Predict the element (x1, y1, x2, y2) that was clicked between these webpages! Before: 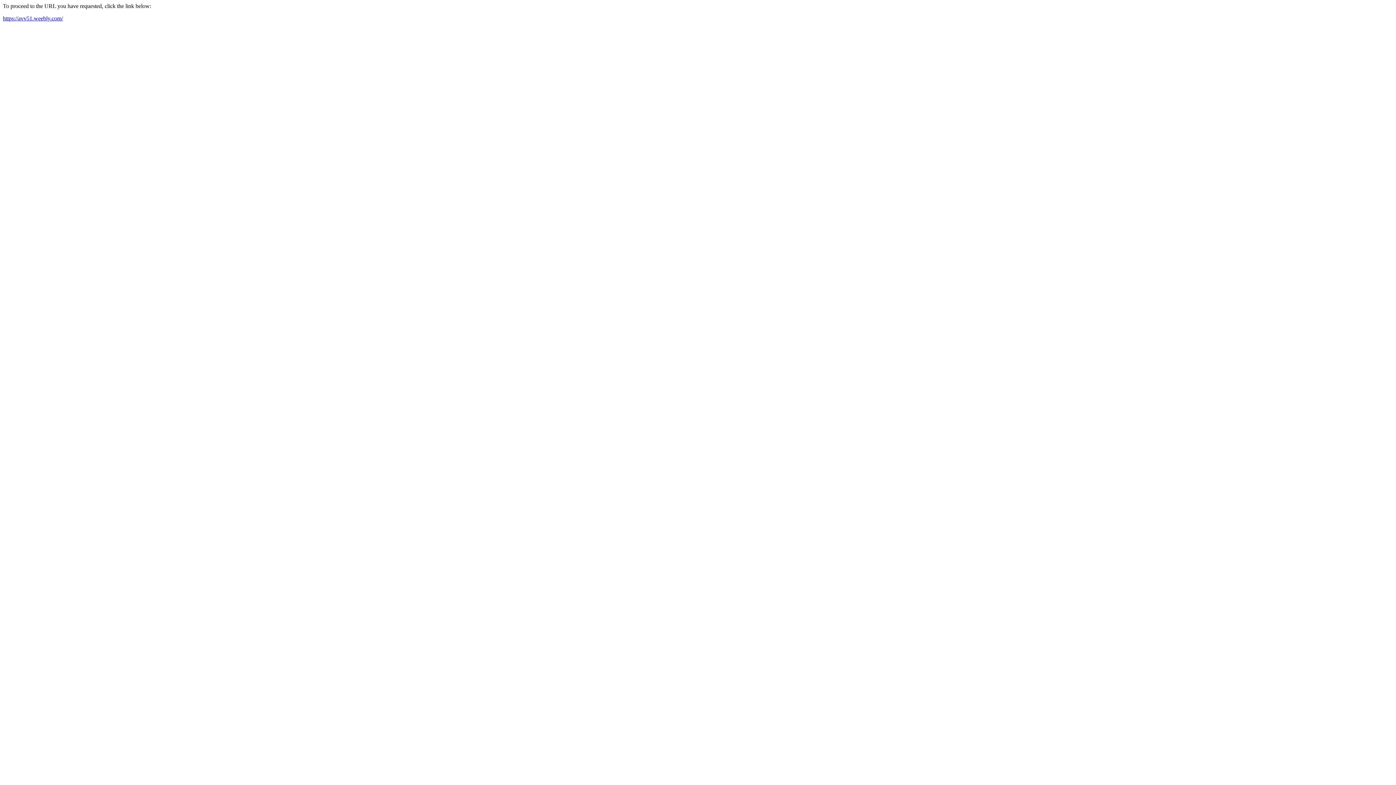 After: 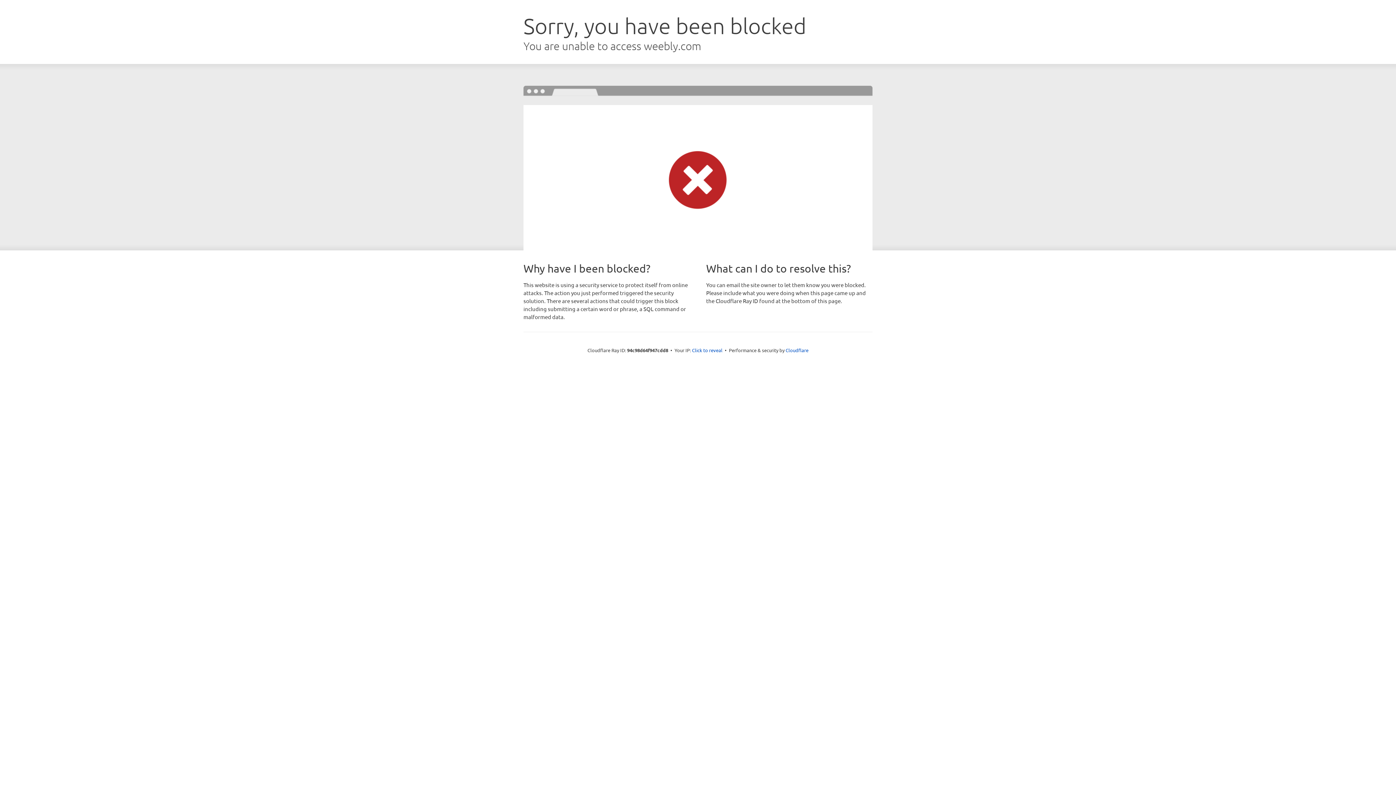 Action: label: https://avv51.weebly.com/ bbox: (2, 15, 62, 21)